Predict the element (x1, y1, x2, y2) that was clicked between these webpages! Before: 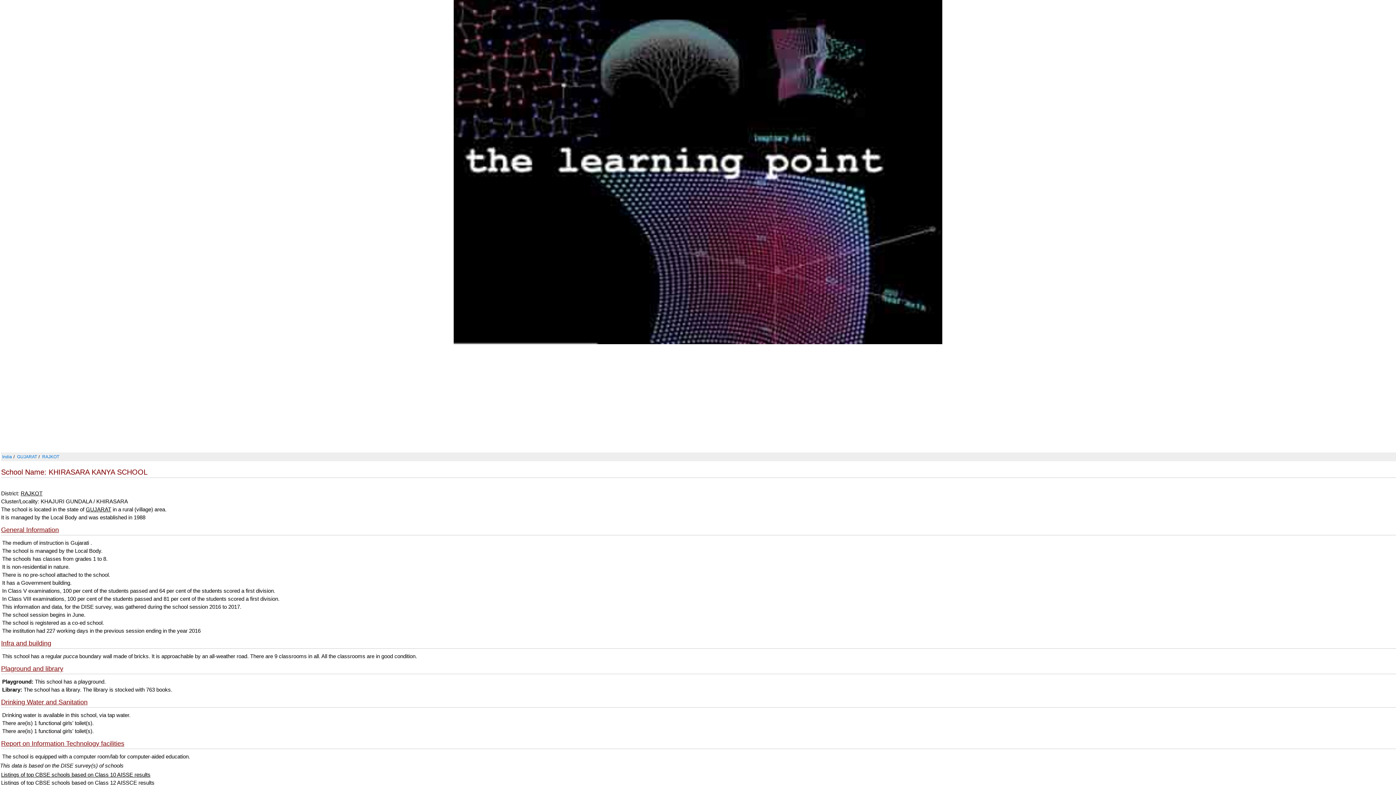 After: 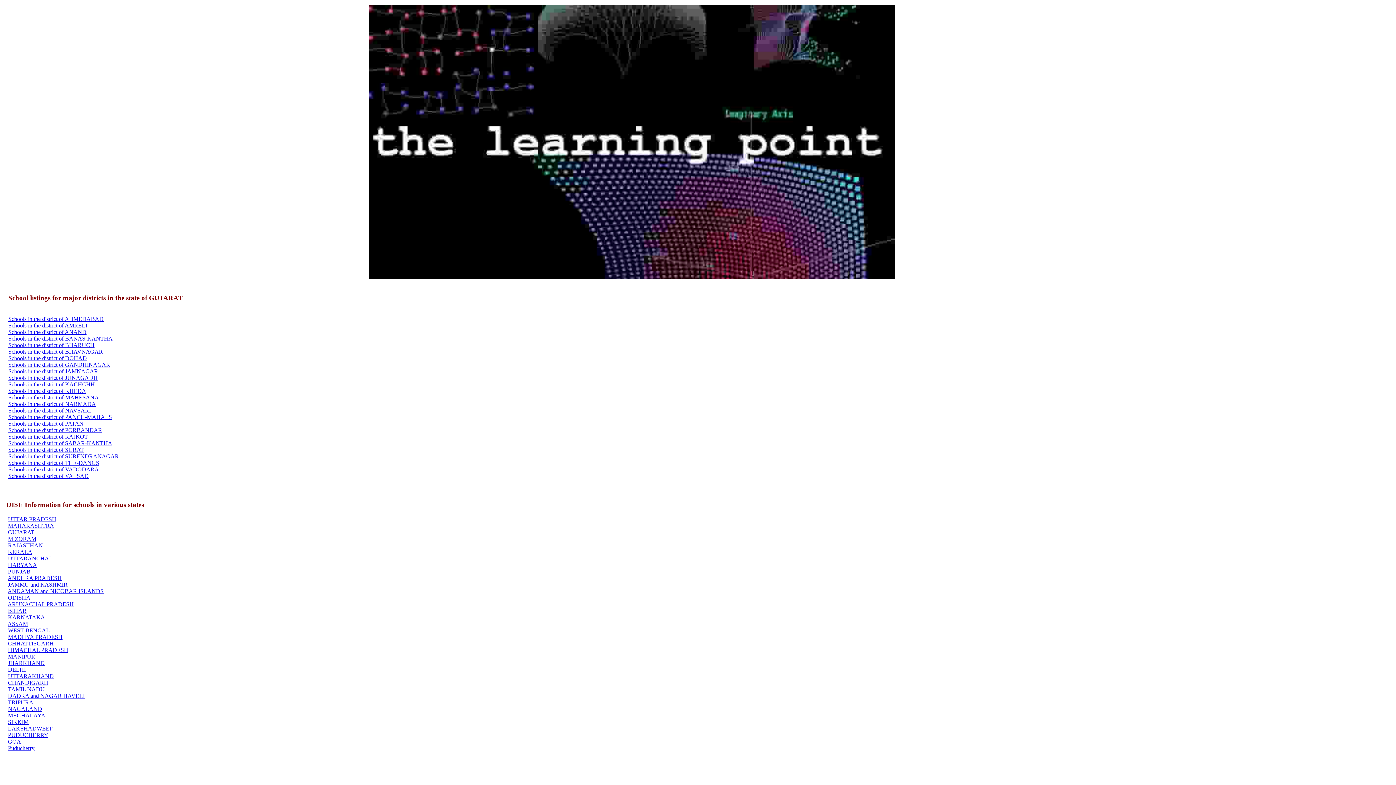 Action: label: GUJARAT bbox: (17, 454, 37, 459)